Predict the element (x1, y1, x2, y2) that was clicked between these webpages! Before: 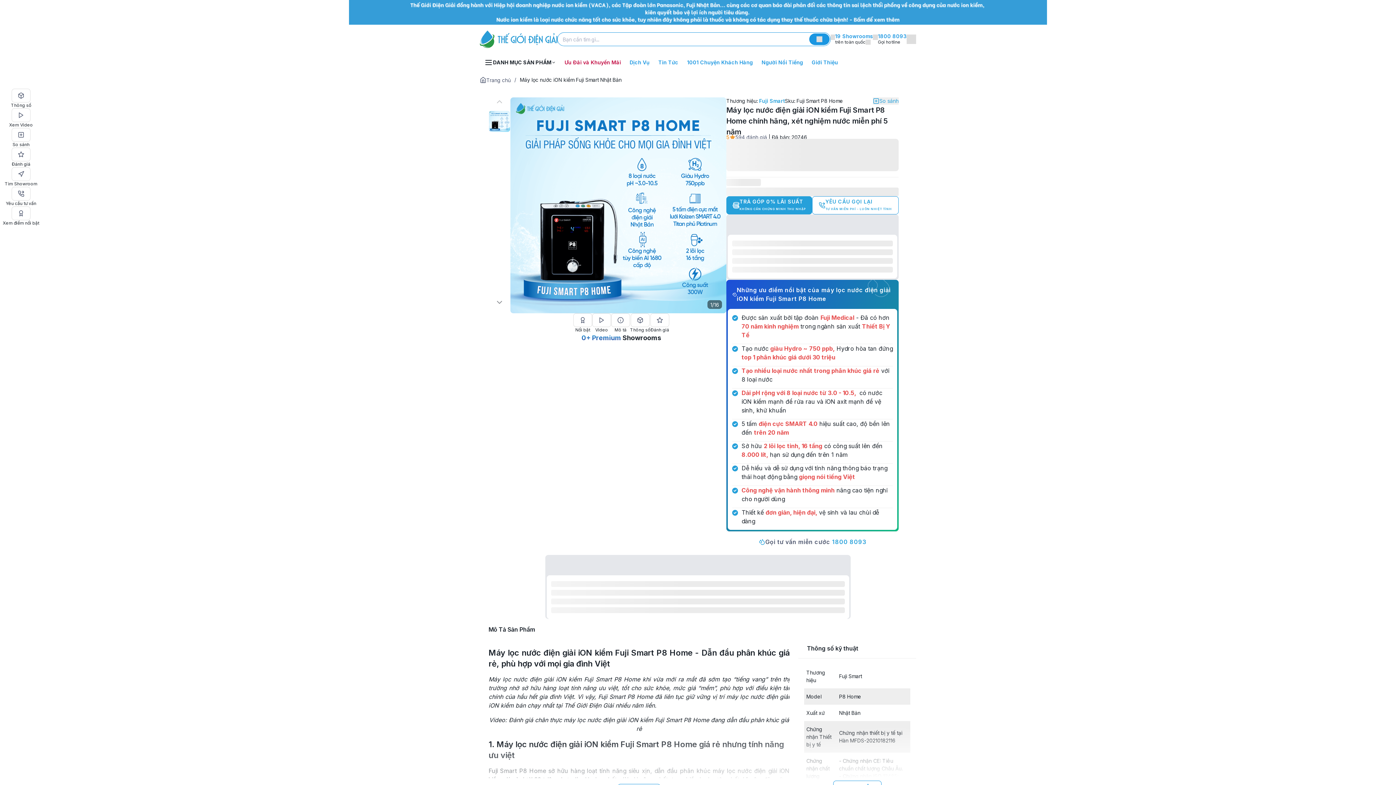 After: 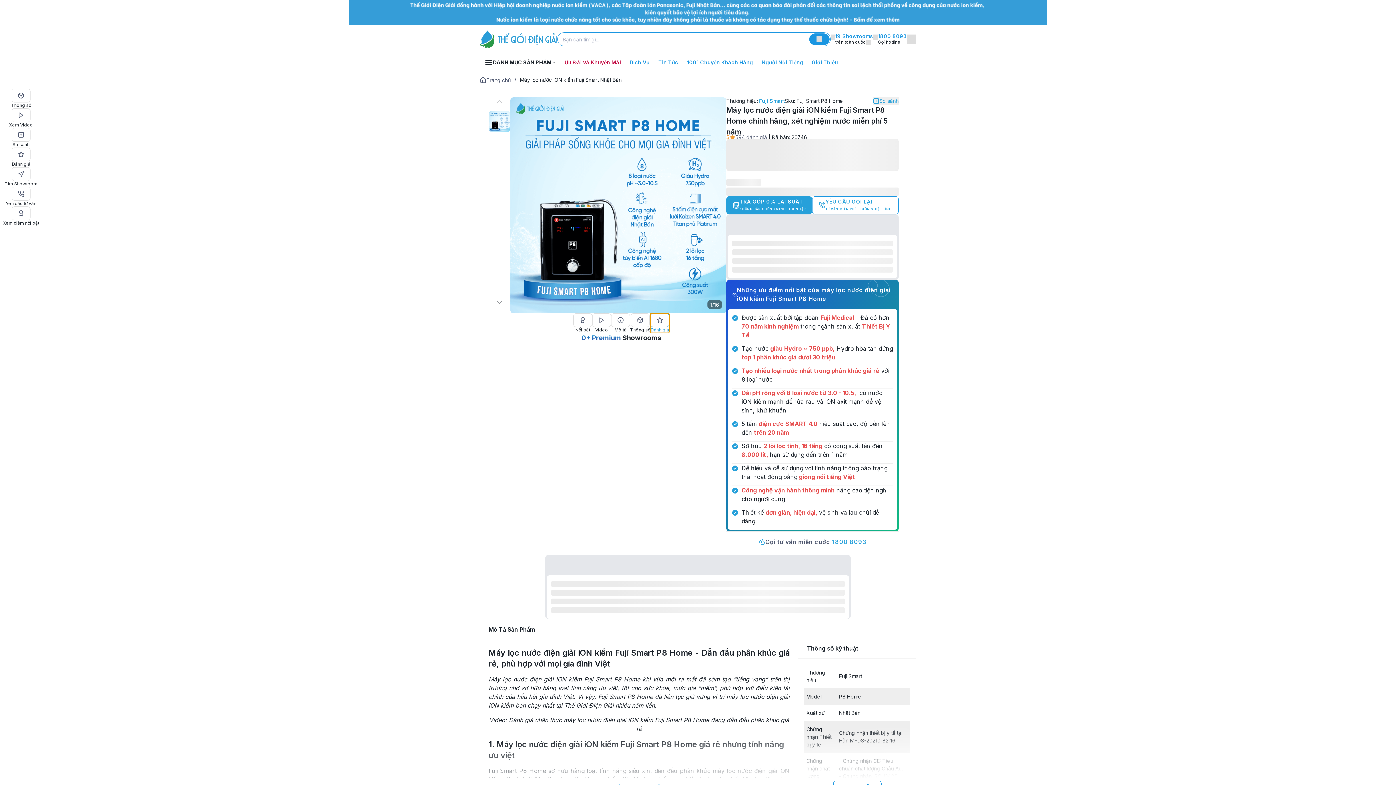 Action: label: Đánh giá bbox: (650, 313, 669, 333)